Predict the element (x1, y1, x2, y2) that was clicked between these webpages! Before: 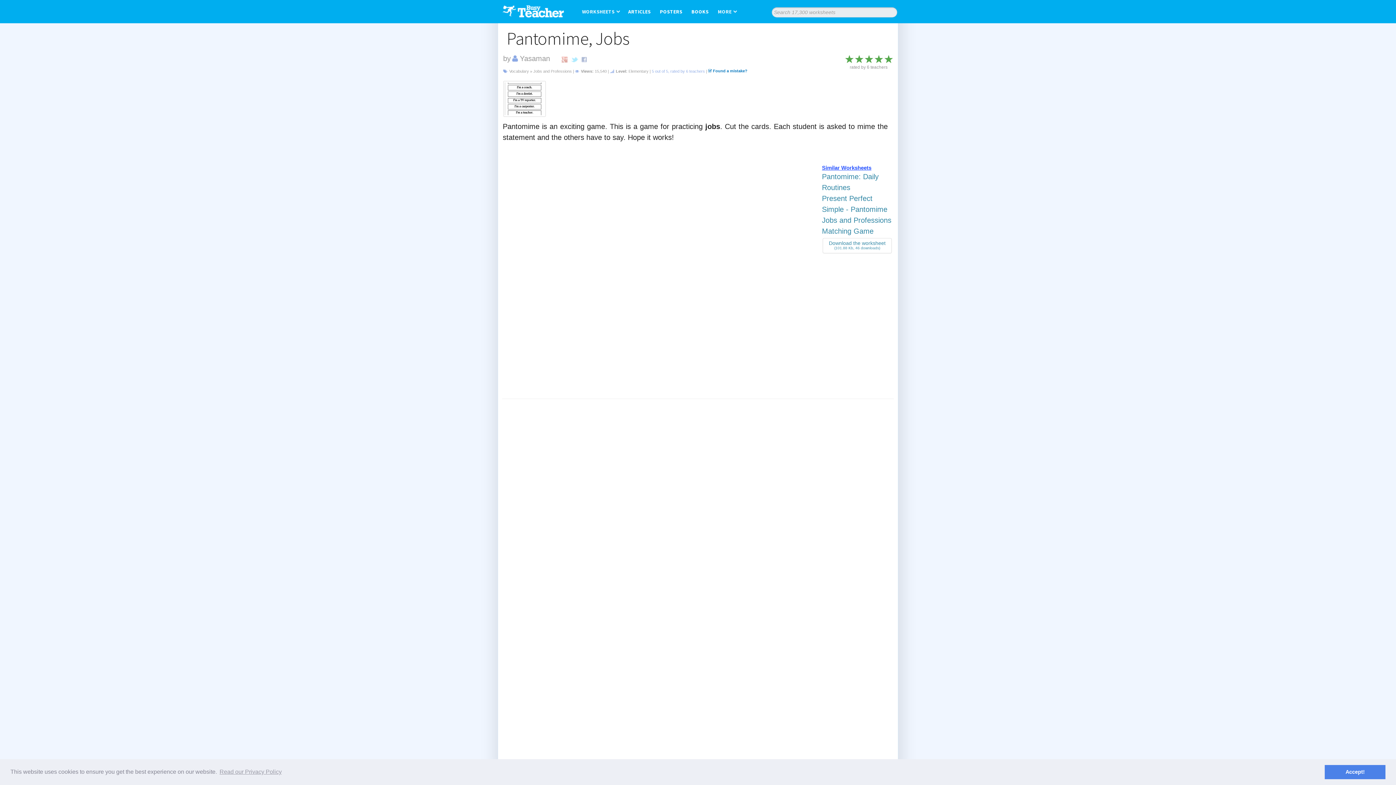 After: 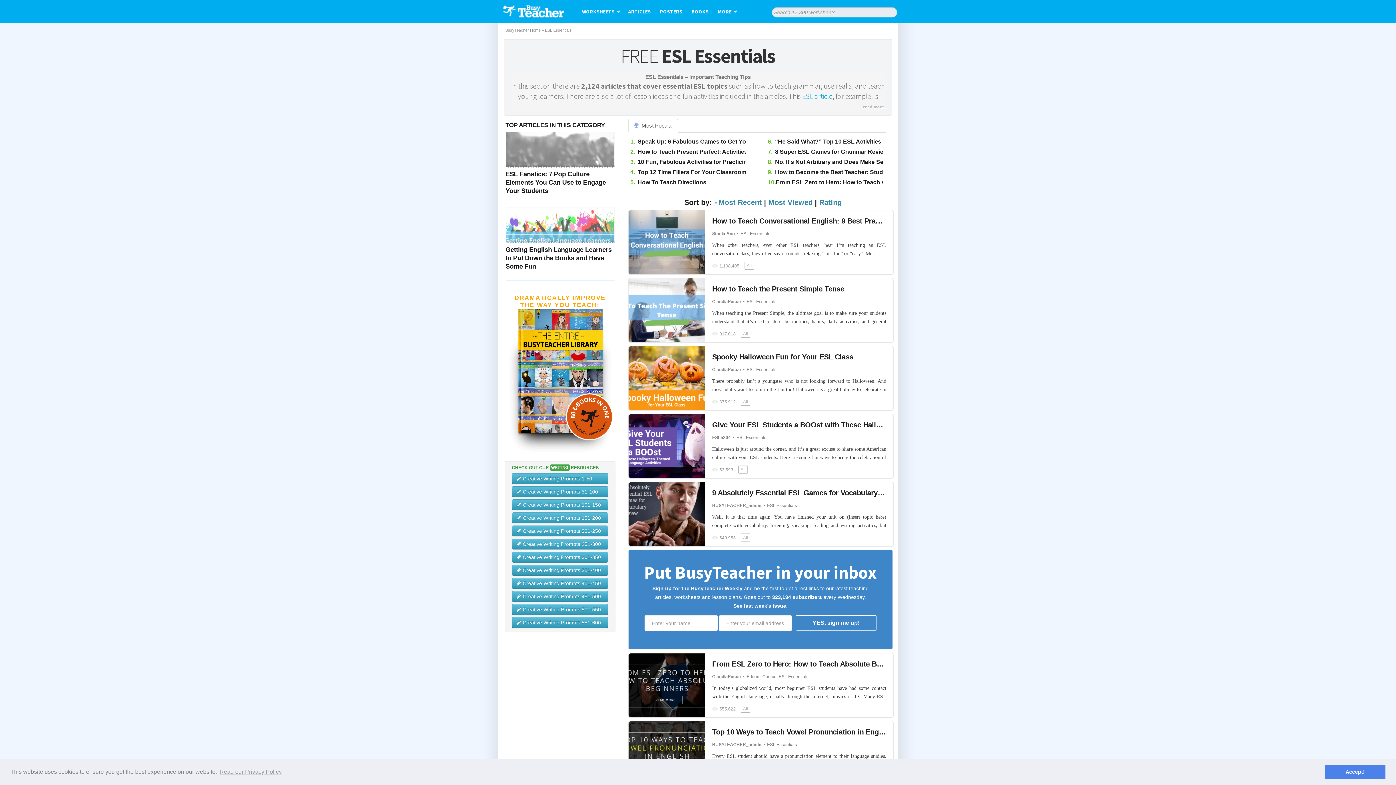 Action: bbox: (628, 8, 650, 14) label: ARTICLES